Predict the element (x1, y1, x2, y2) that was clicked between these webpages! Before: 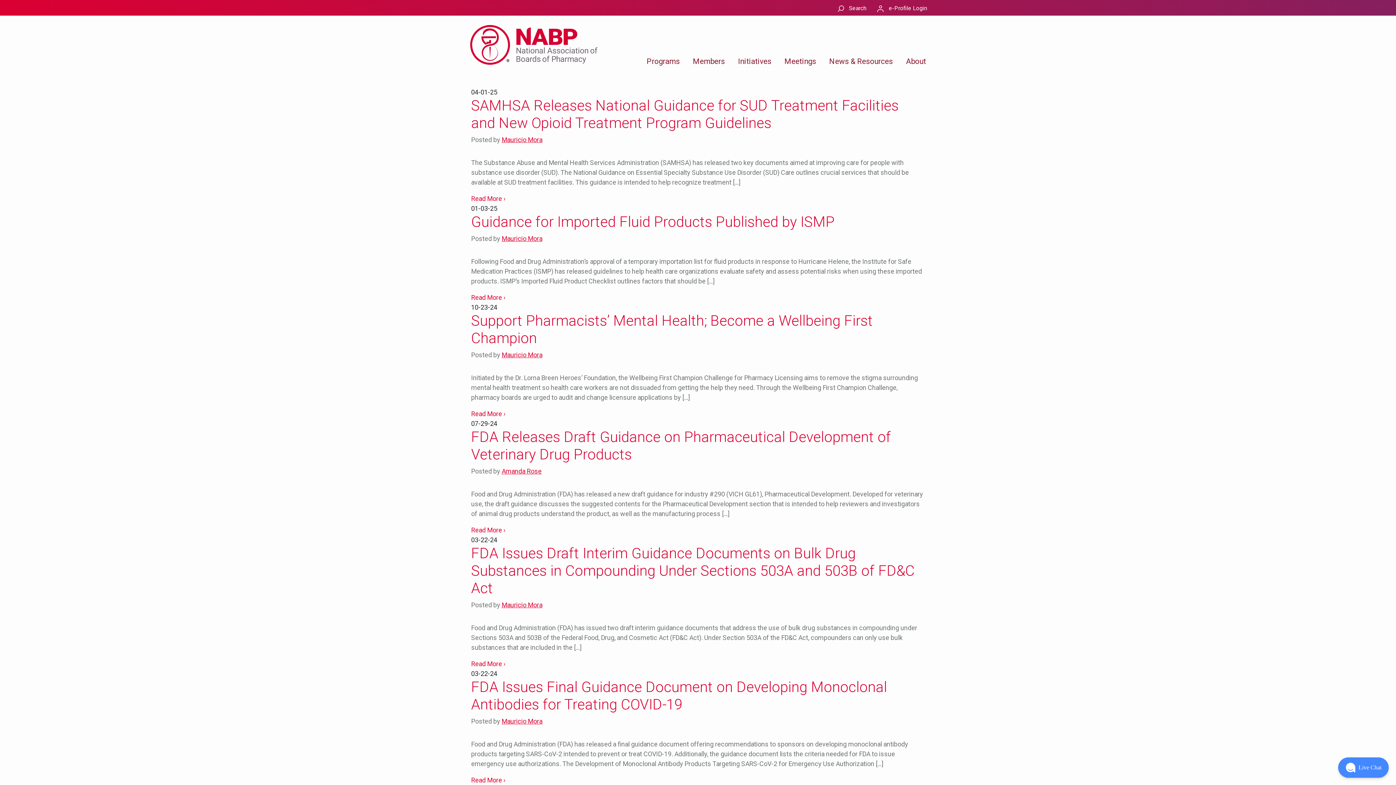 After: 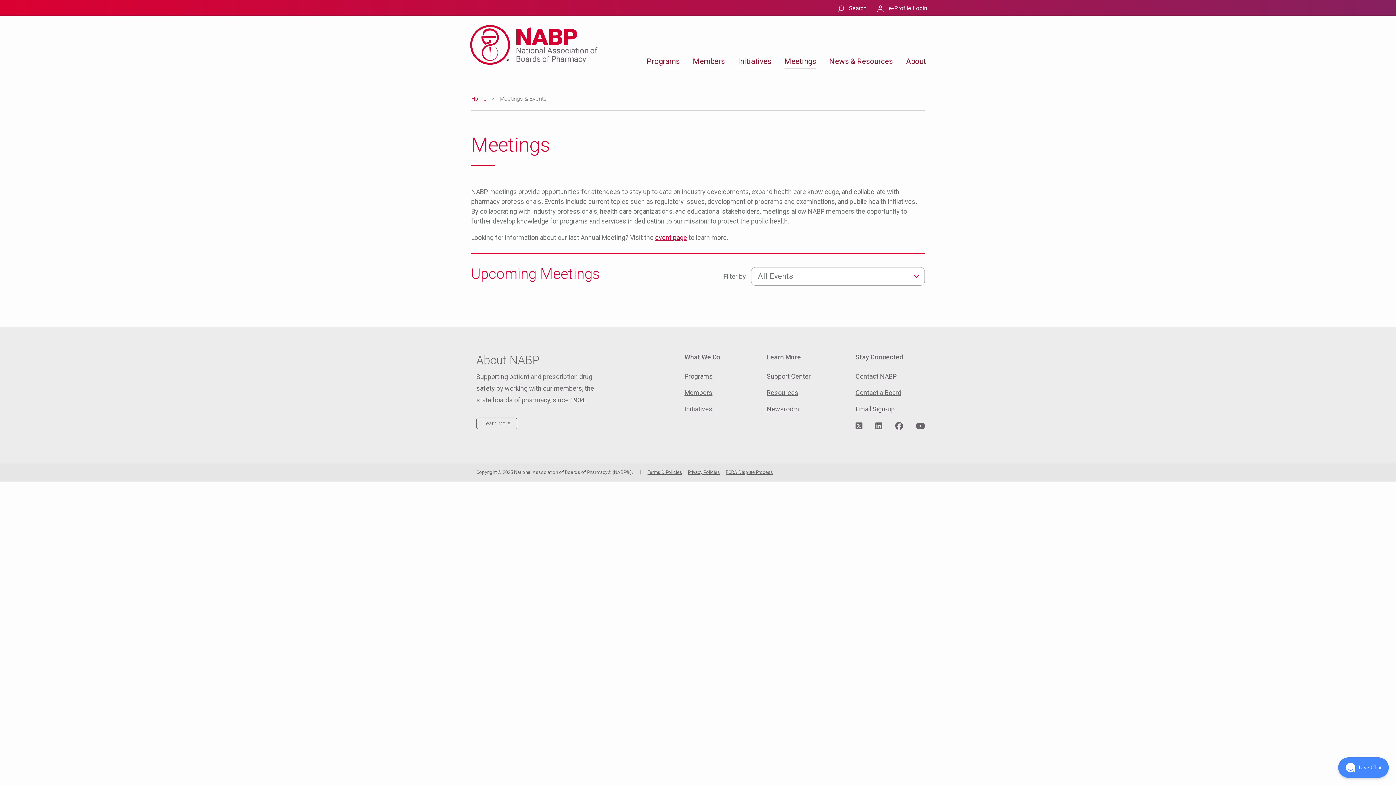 Action: label: Meetings bbox: (784, 53, 816, 69)